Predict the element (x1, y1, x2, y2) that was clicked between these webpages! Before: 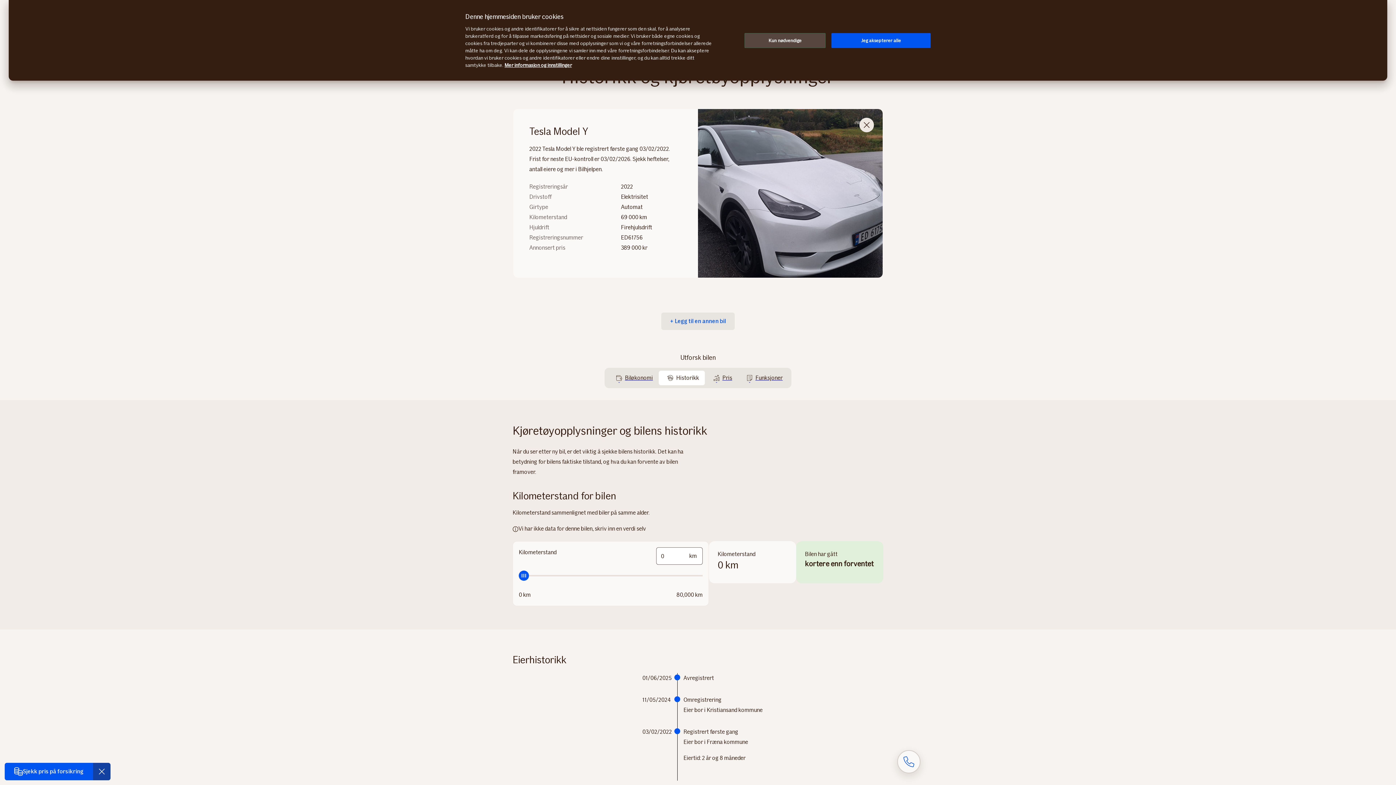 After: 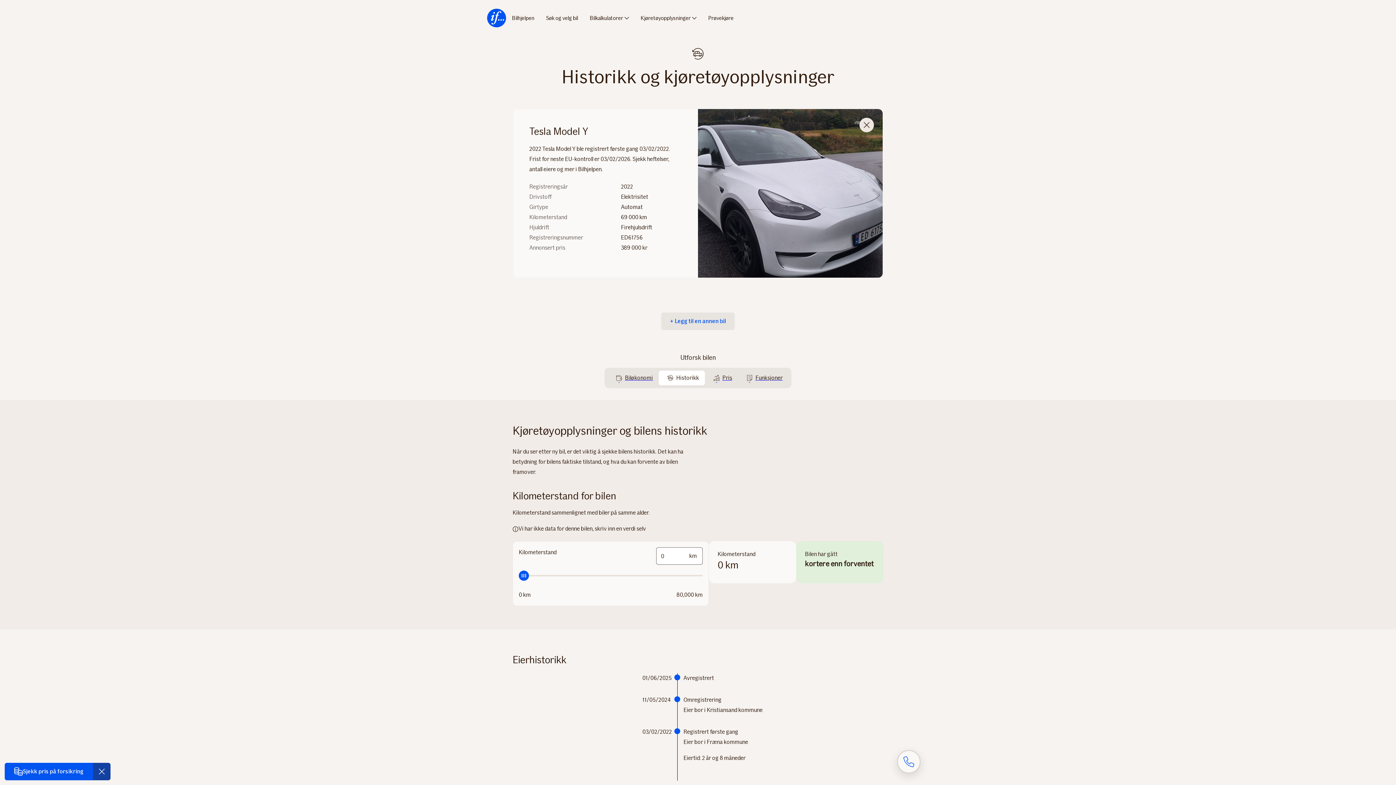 Action: bbox: (831, 32, 930, 47) label: Jeg aksepterer alle